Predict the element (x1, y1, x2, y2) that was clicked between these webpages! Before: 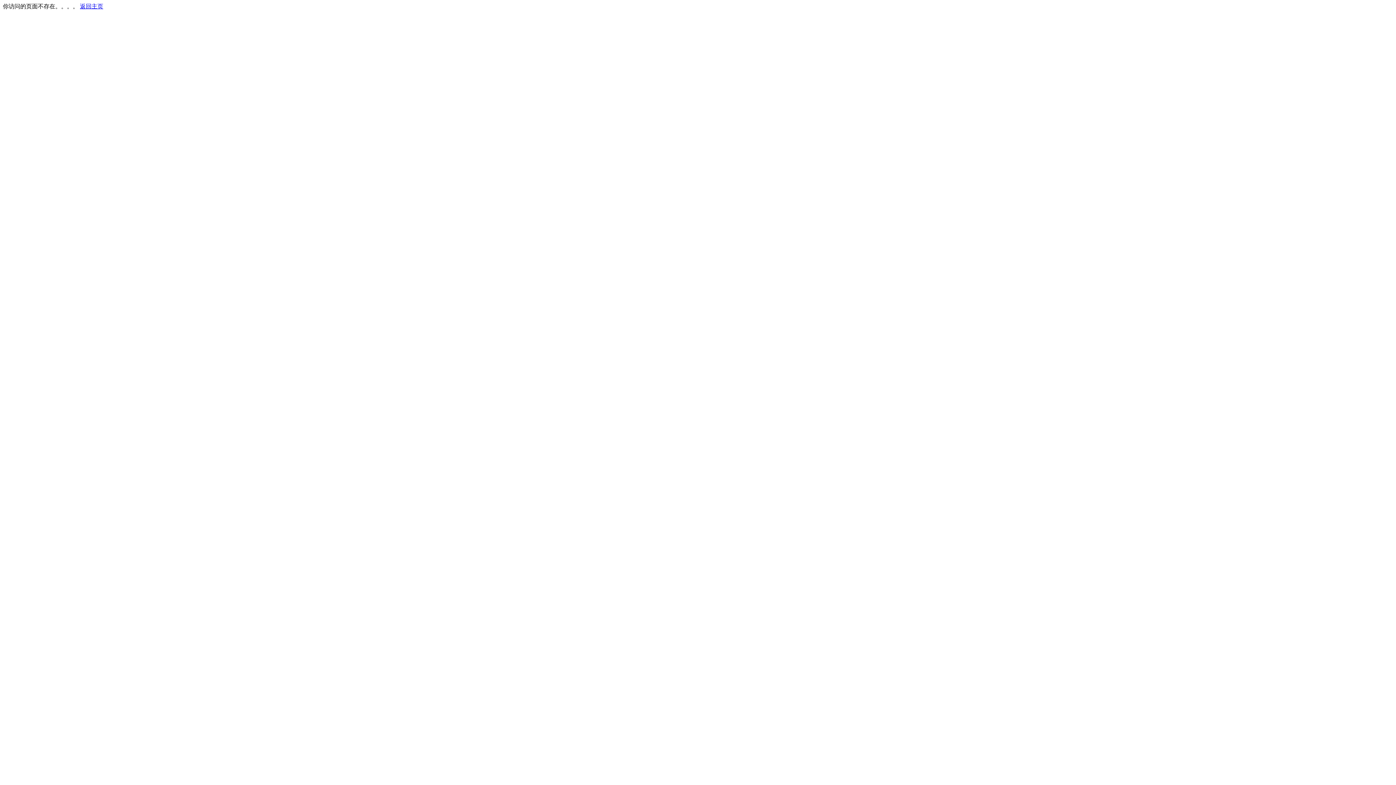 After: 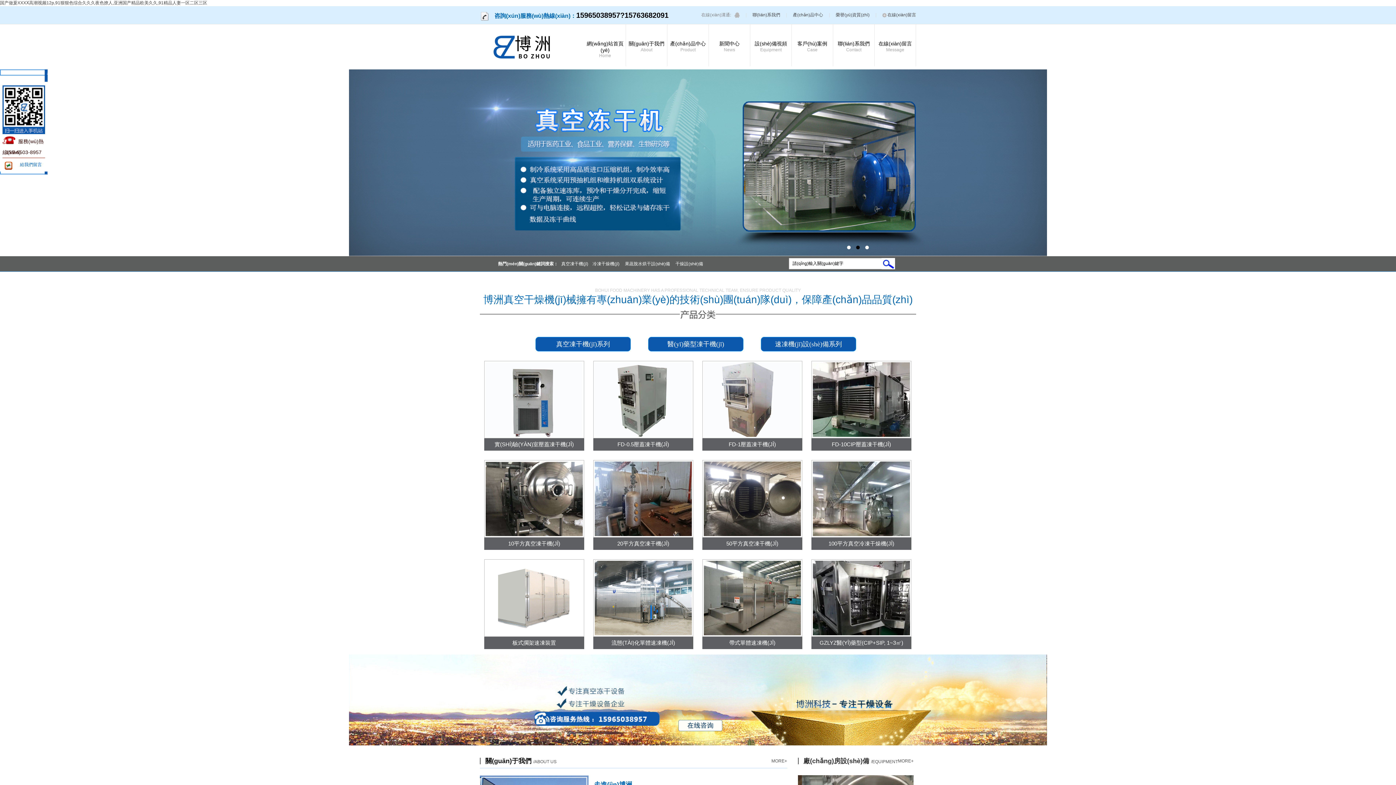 Action: label: 返回主页 bbox: (80, 3, 103, 9)